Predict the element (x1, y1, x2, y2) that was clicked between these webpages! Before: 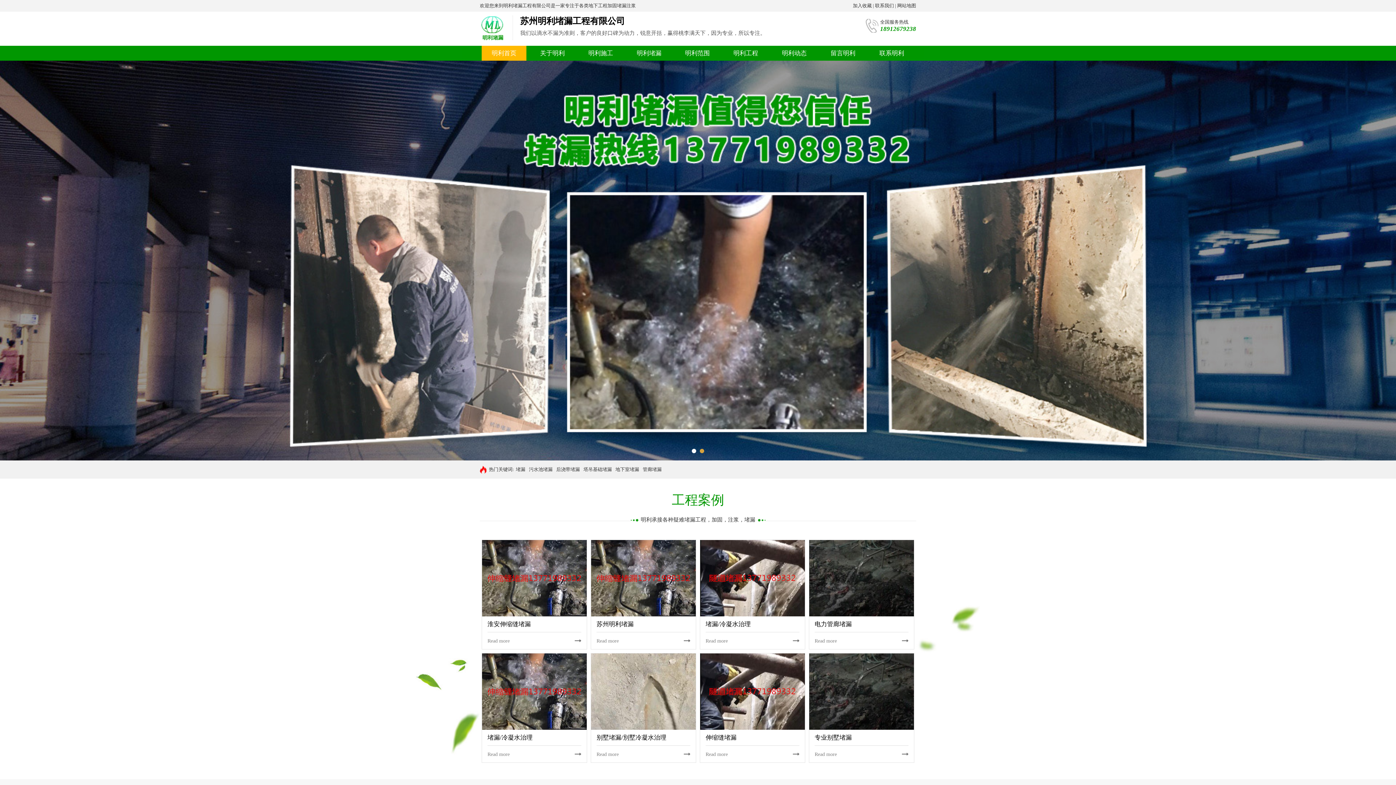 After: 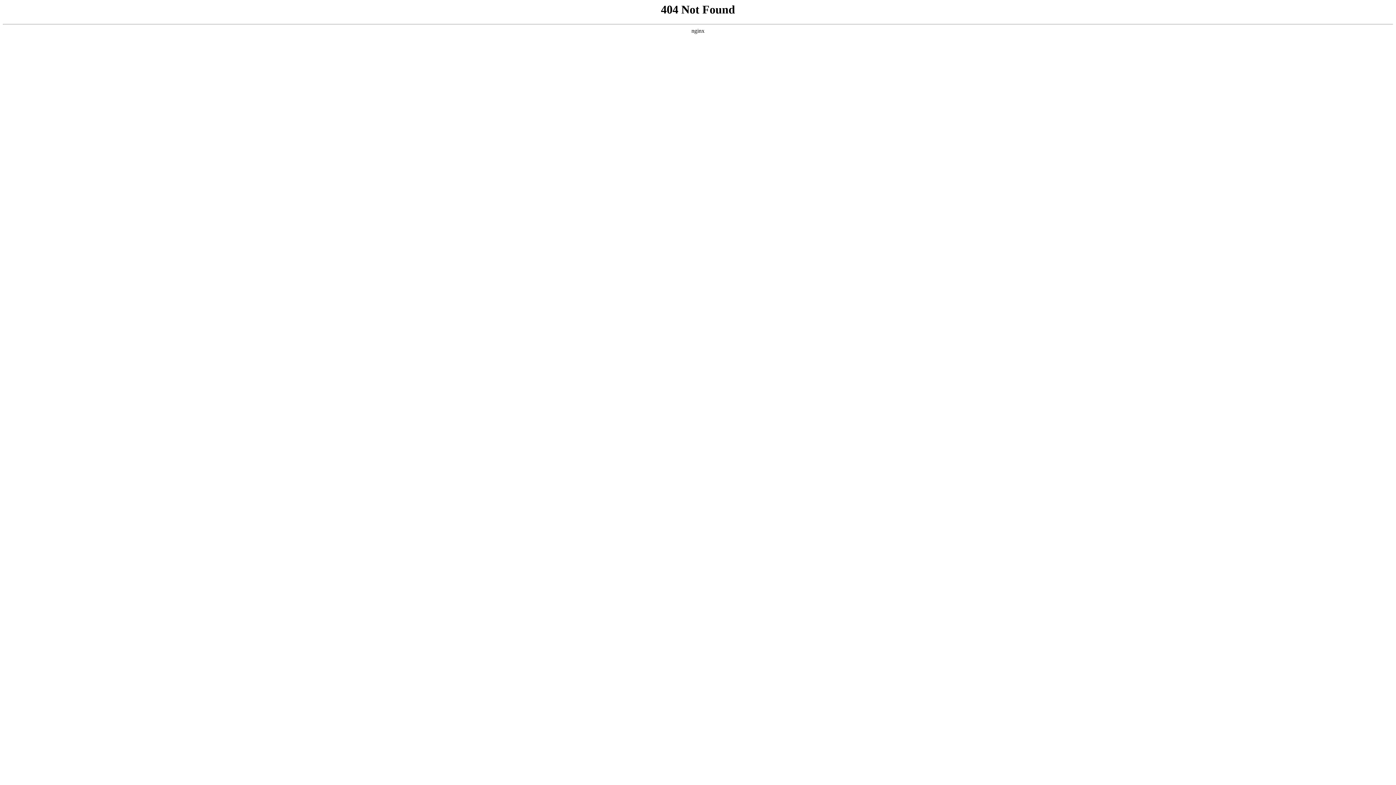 Action: label: 明利范围 bbox: (675, 45, 720, 60)